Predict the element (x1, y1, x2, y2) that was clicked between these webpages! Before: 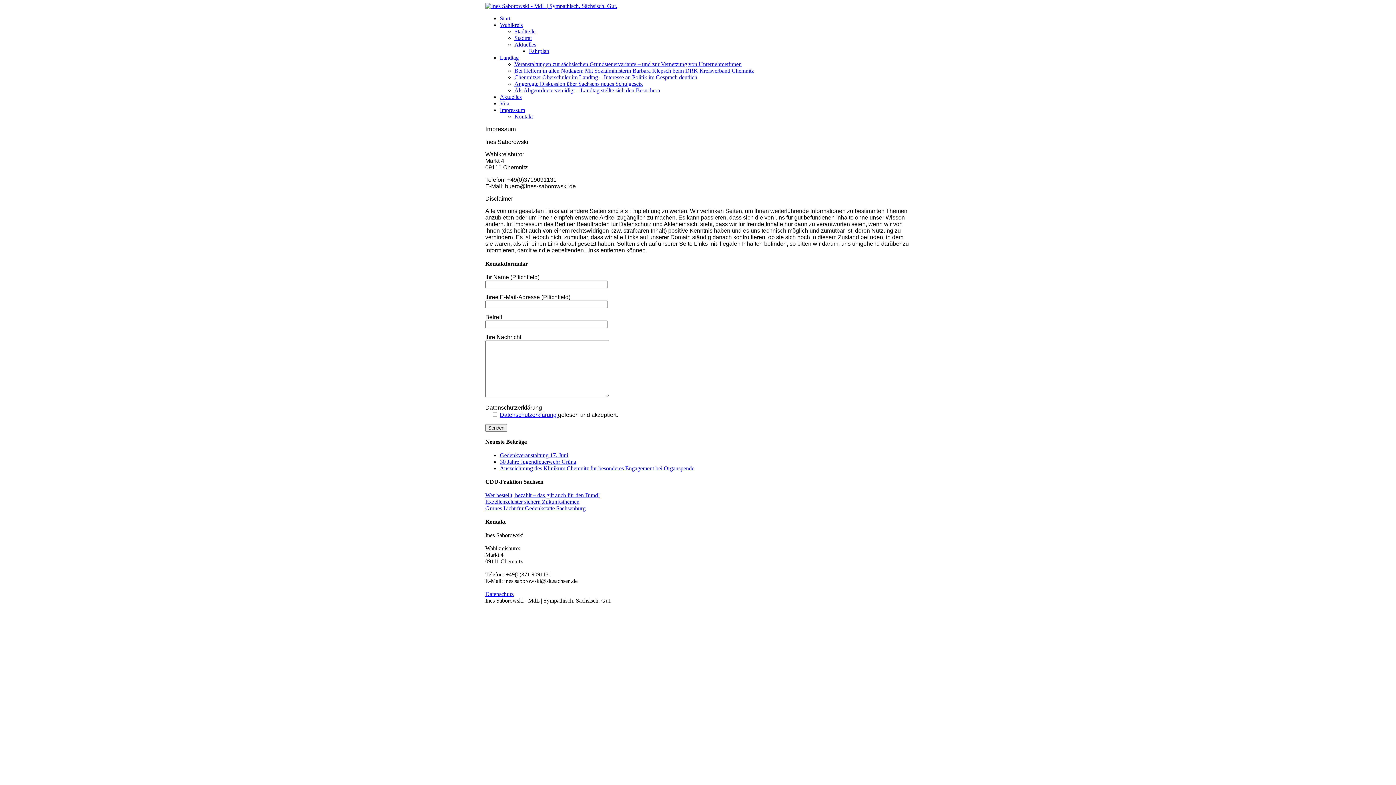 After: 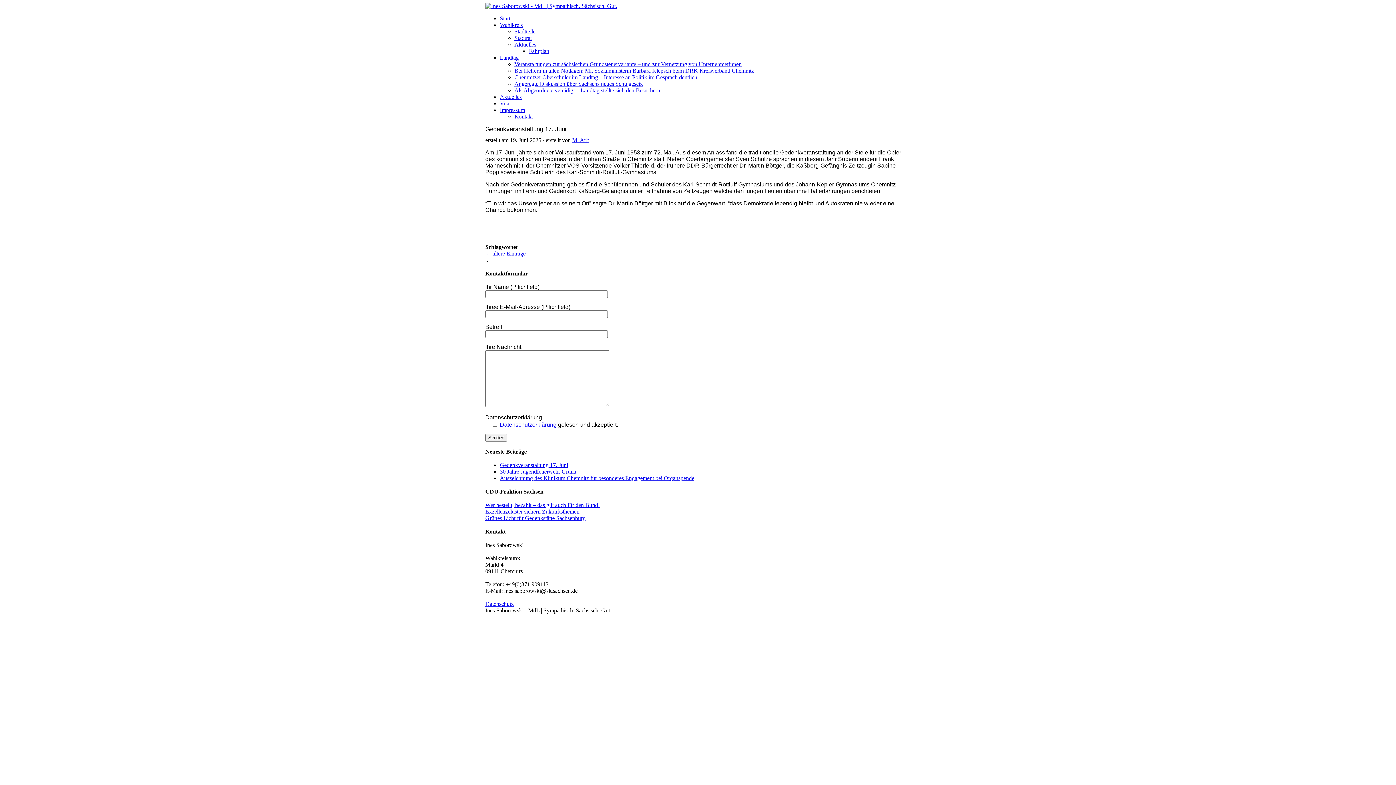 Action: label: Gedenkveranstaltung 17. Juni bbox: (500, 452, 568, 458)